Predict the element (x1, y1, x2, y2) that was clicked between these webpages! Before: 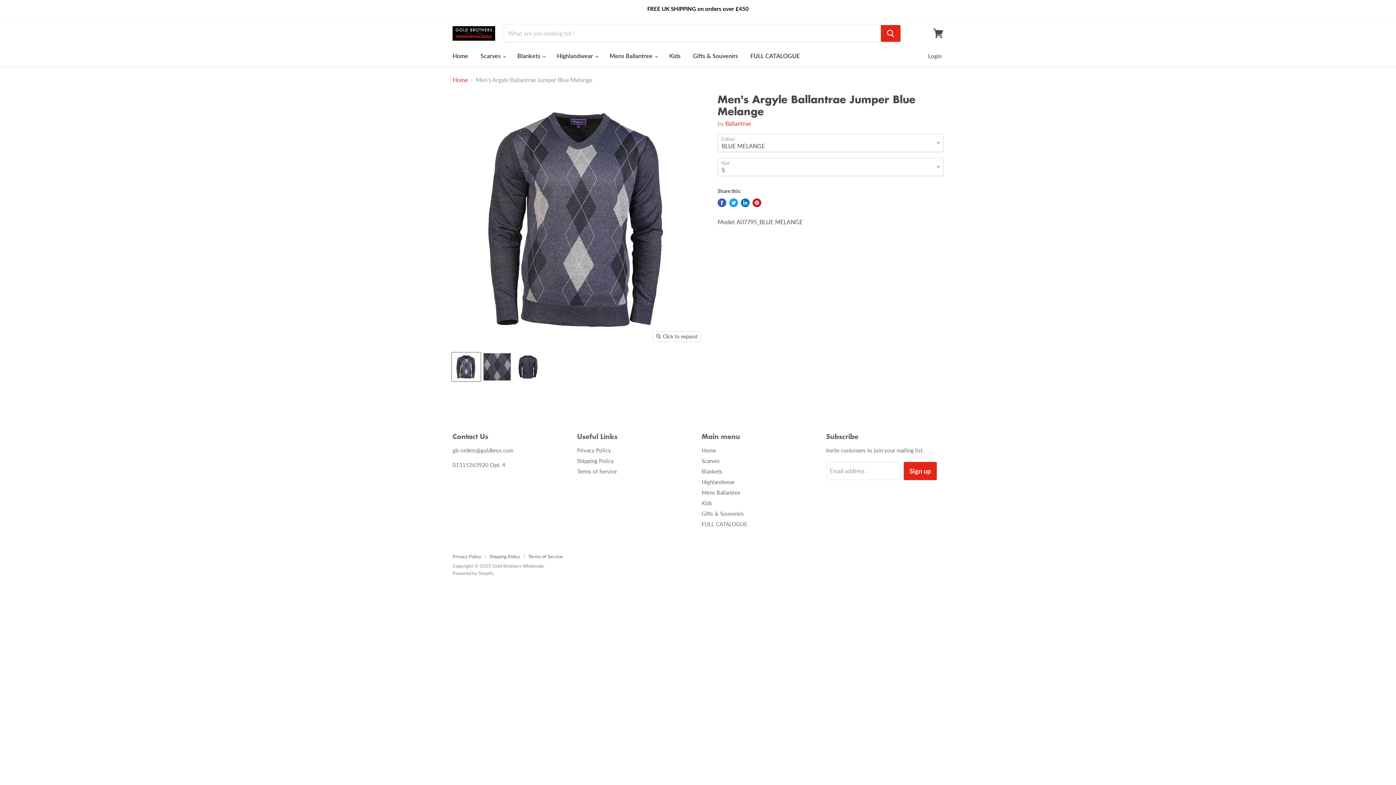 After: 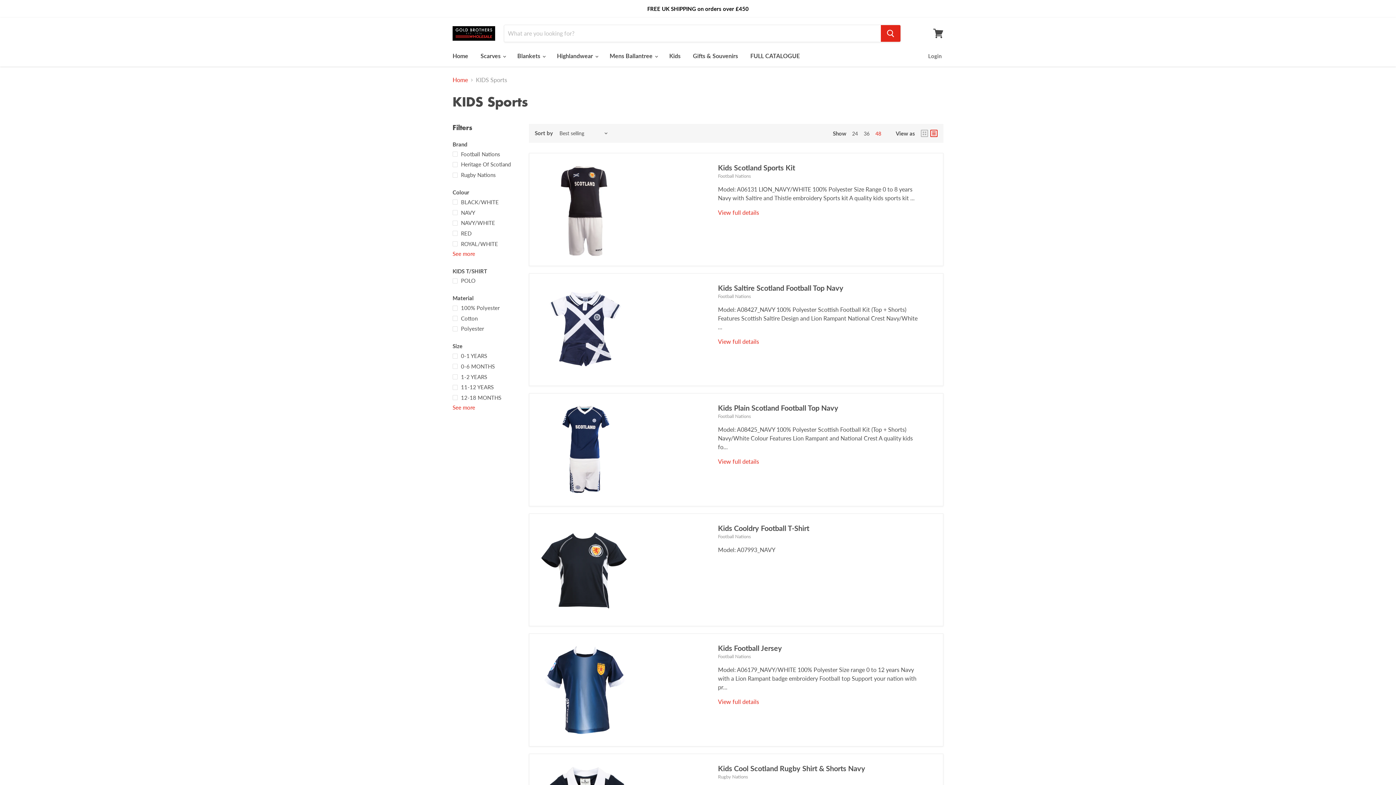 Action: label: Kids bbox: (701, 500, 712, 506)